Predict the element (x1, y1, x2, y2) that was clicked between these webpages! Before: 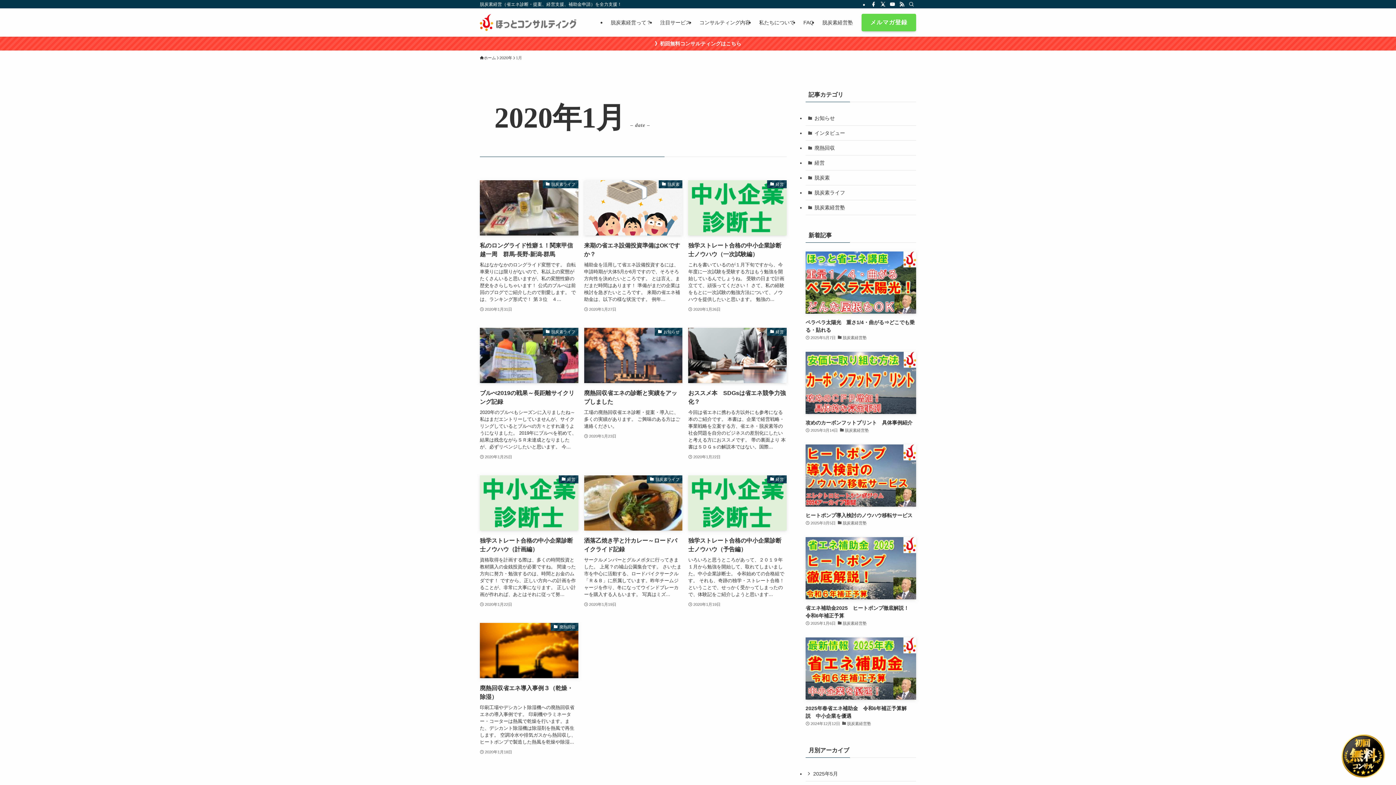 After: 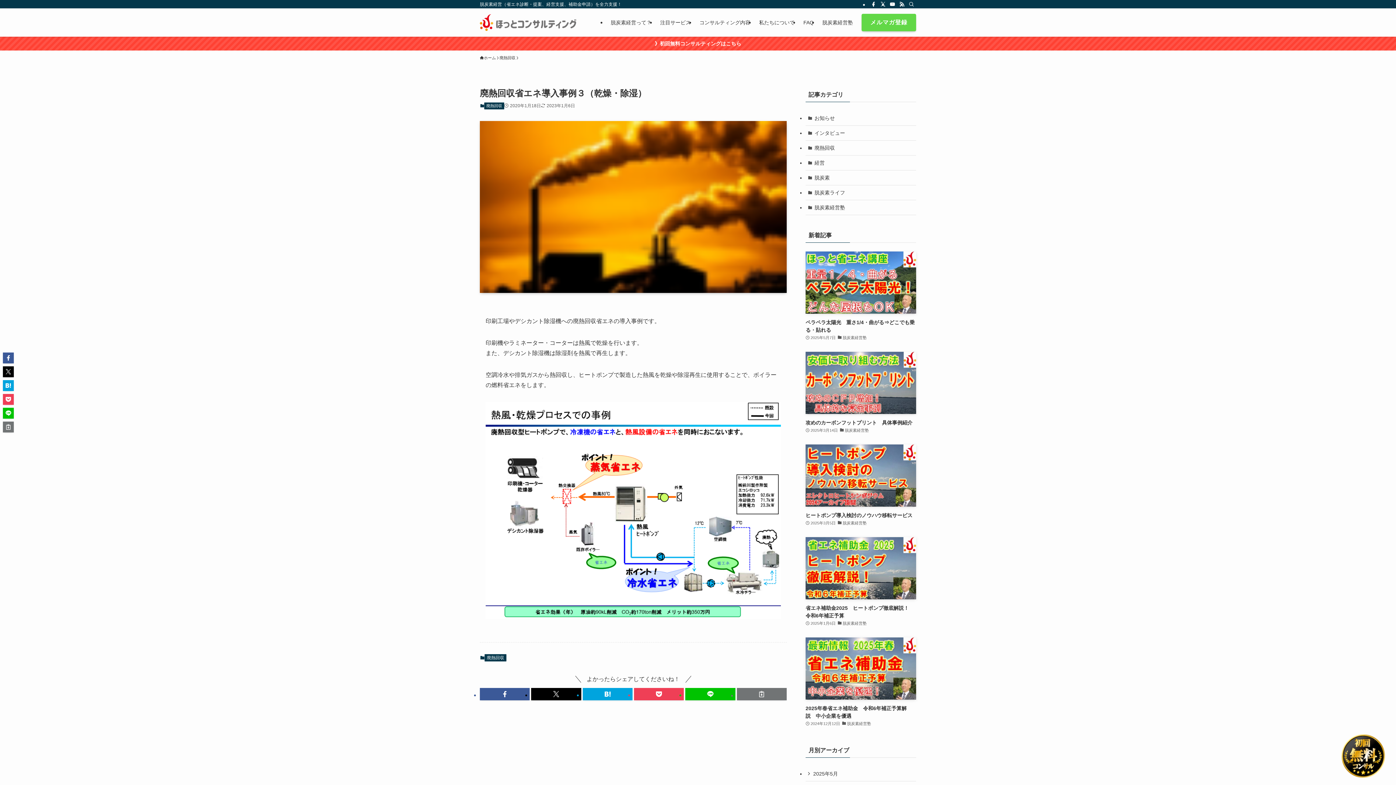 Action: label: 廃熱回収
廃熱回収省エネ導入事例３（乾燥・除湿）
印刷工場やデシカント除湿機への廃熱回収省エネの導入事例です。 印刷機やラミネーター・コーターは熱風で乾燥を行います。また、デシカント除湿機は除湿剤を熱風で再生します。 空調冷水や排気ガスから熱回収し、ヒートポンプで製造した熱風を乾燥や除湿...
2020年1月18日 bbox: (480, 623, 578, 756)